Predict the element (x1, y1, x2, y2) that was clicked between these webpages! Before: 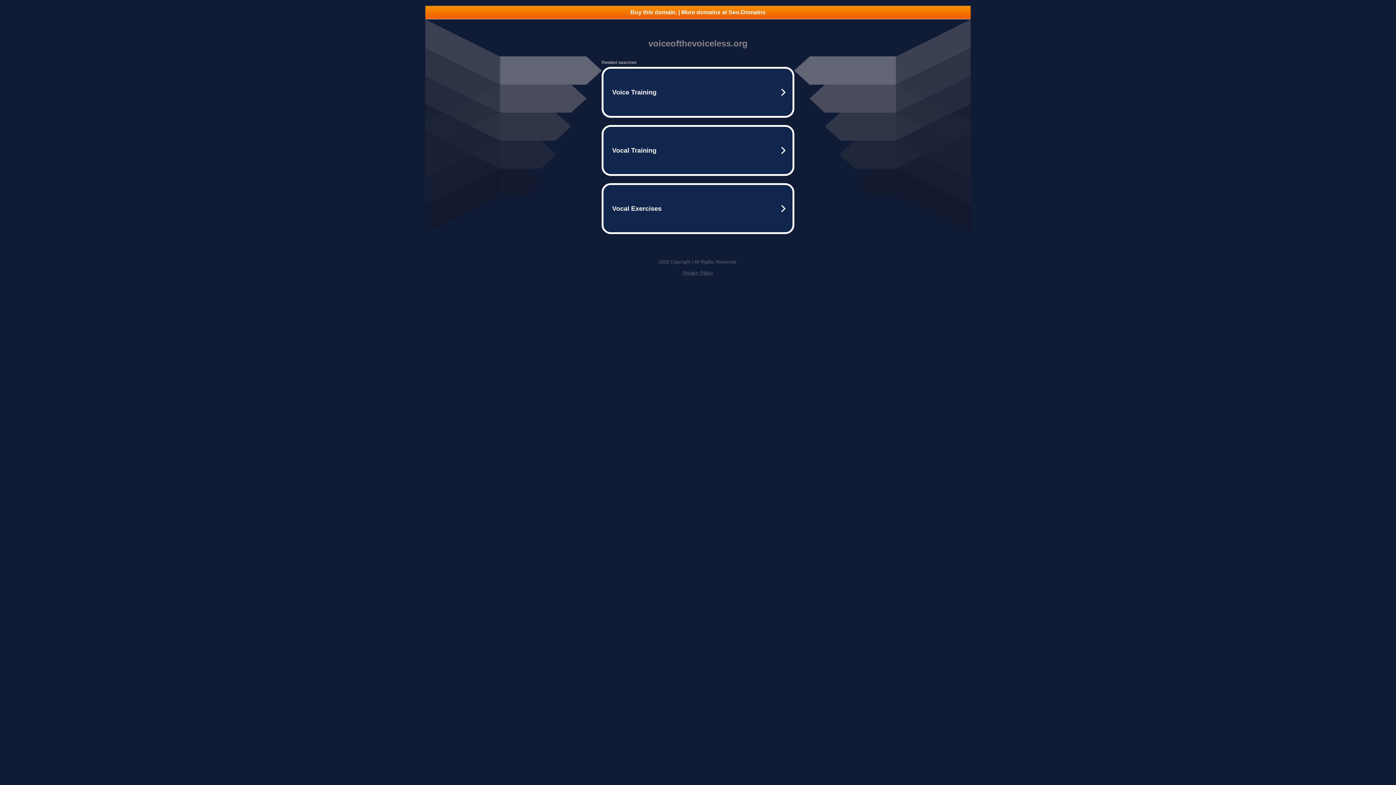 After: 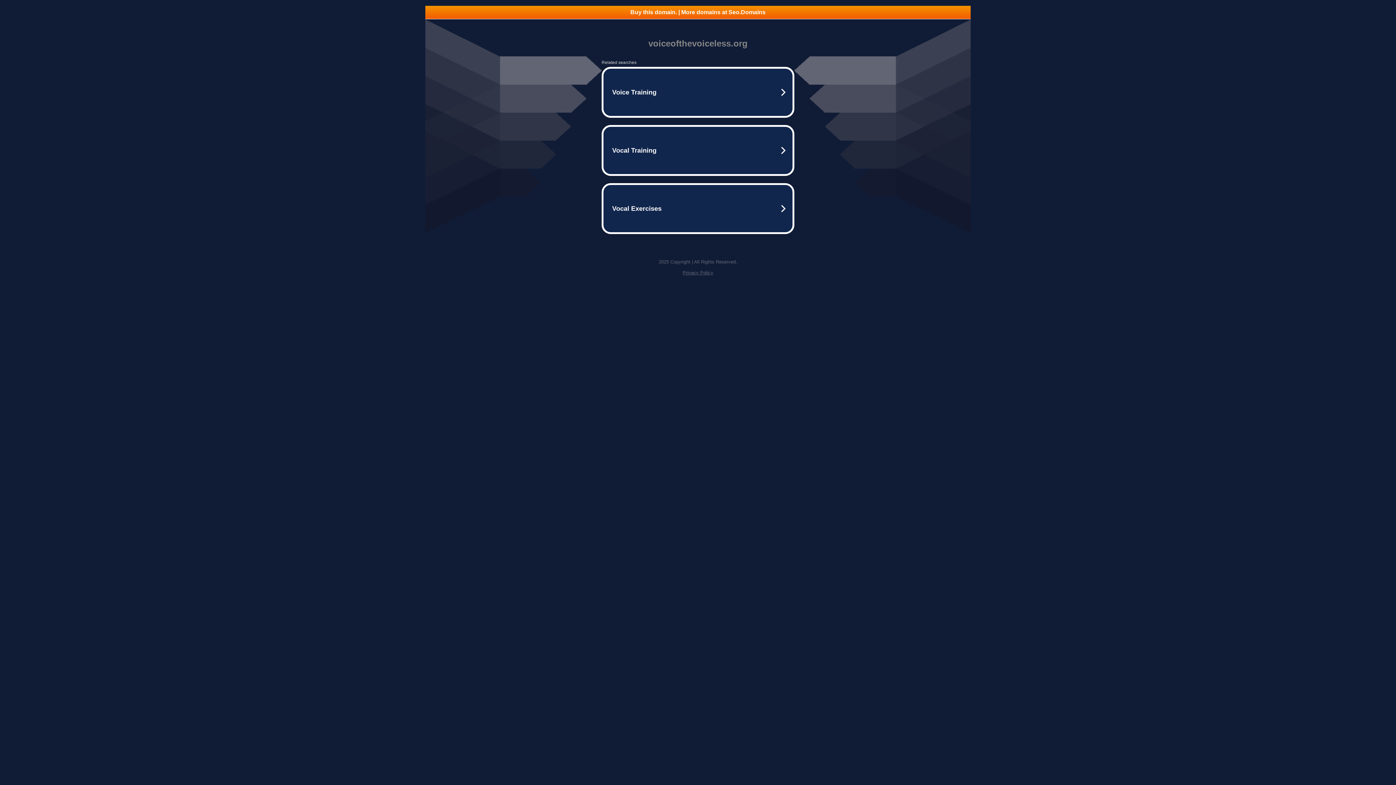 Action: label: Privacy Policy bbox: (682, 270, 713, 275)